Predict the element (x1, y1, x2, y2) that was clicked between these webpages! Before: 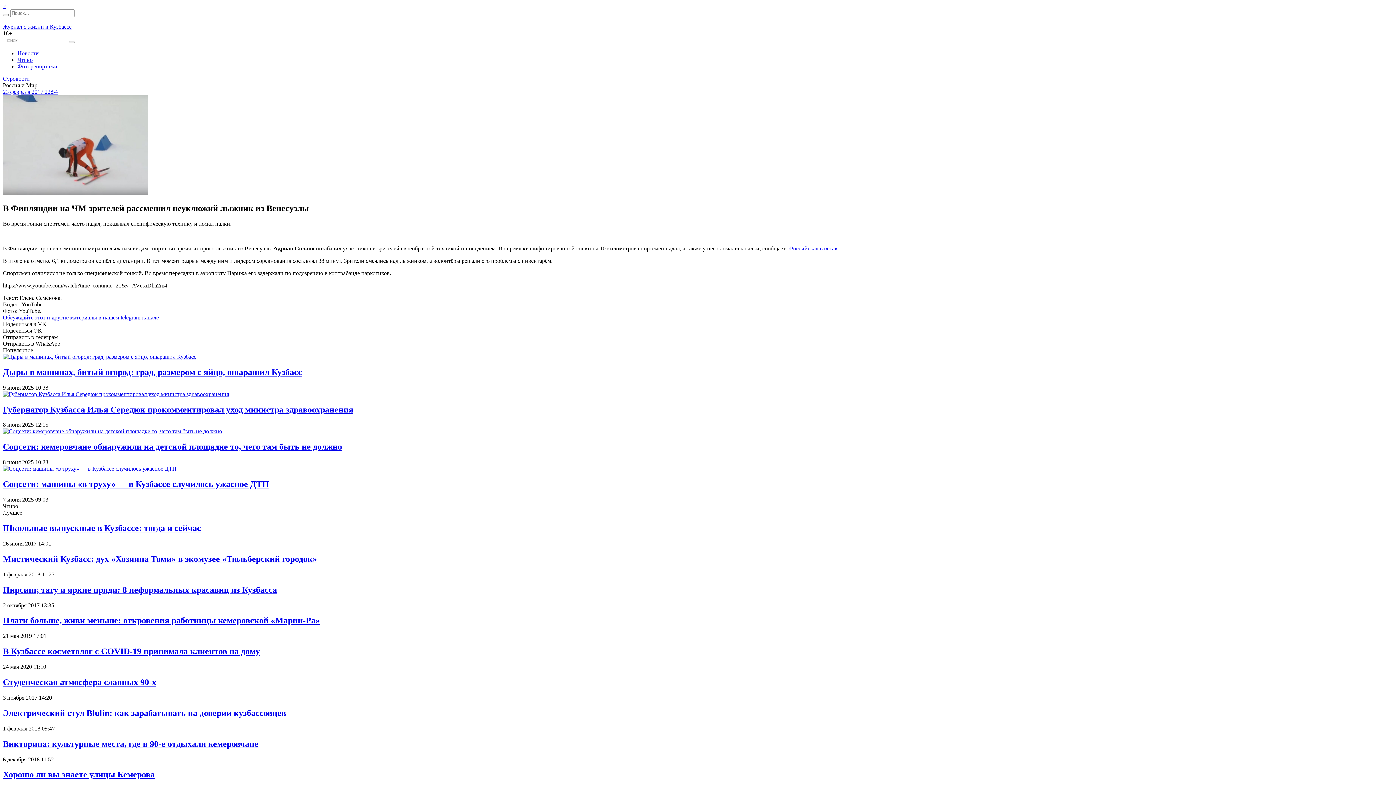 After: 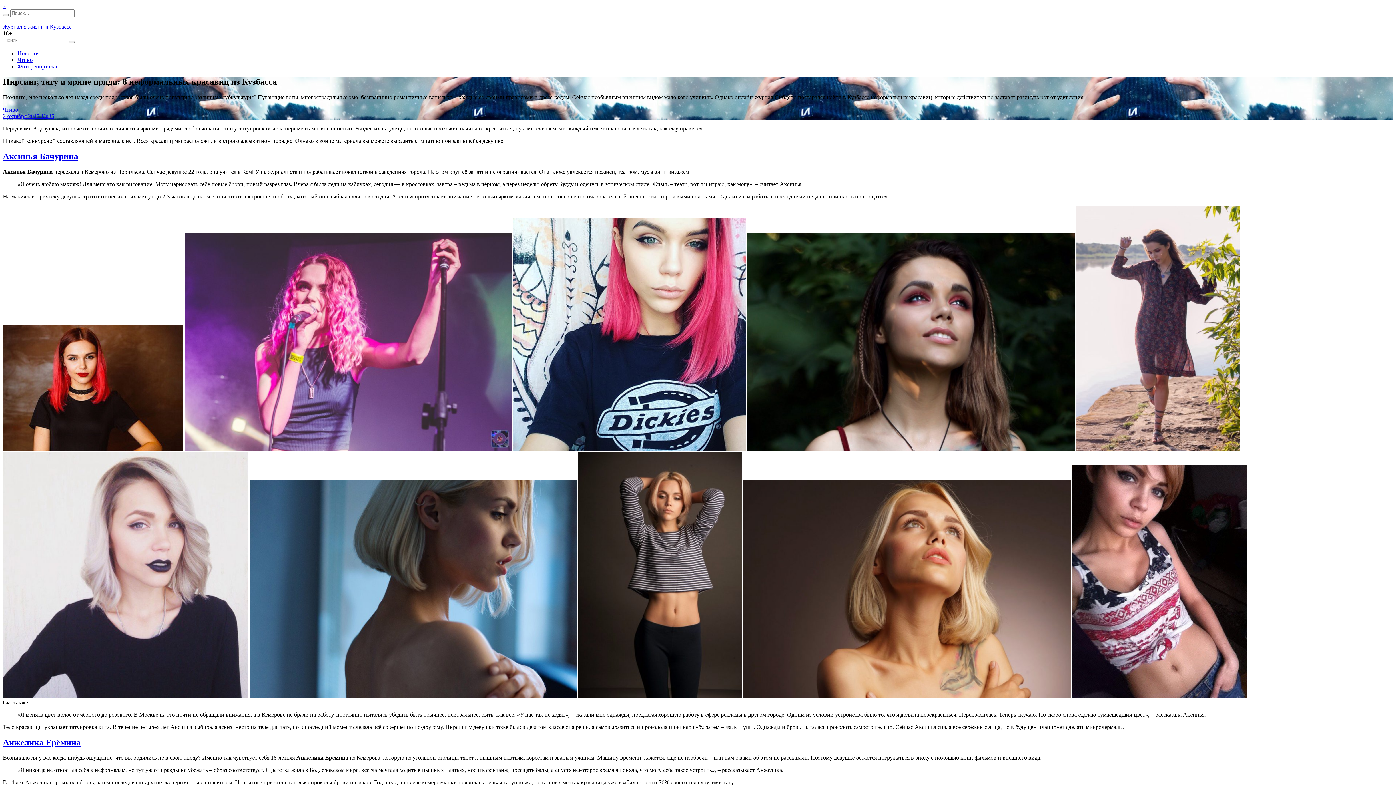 Action: label: Пирсинг, тату и яркие пряди: 8 неформальных красавиц из Кузбасса bbox: (2, 585, 277, 594)